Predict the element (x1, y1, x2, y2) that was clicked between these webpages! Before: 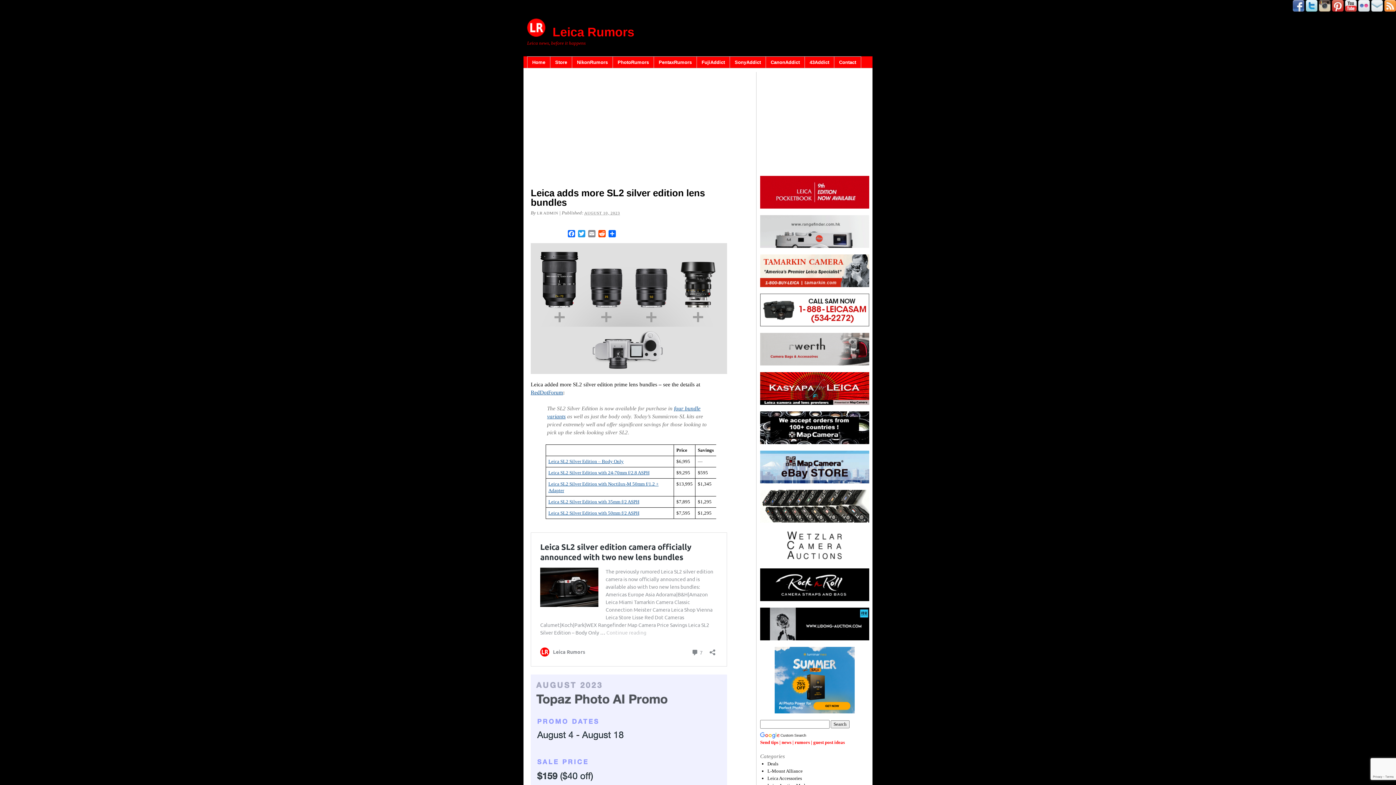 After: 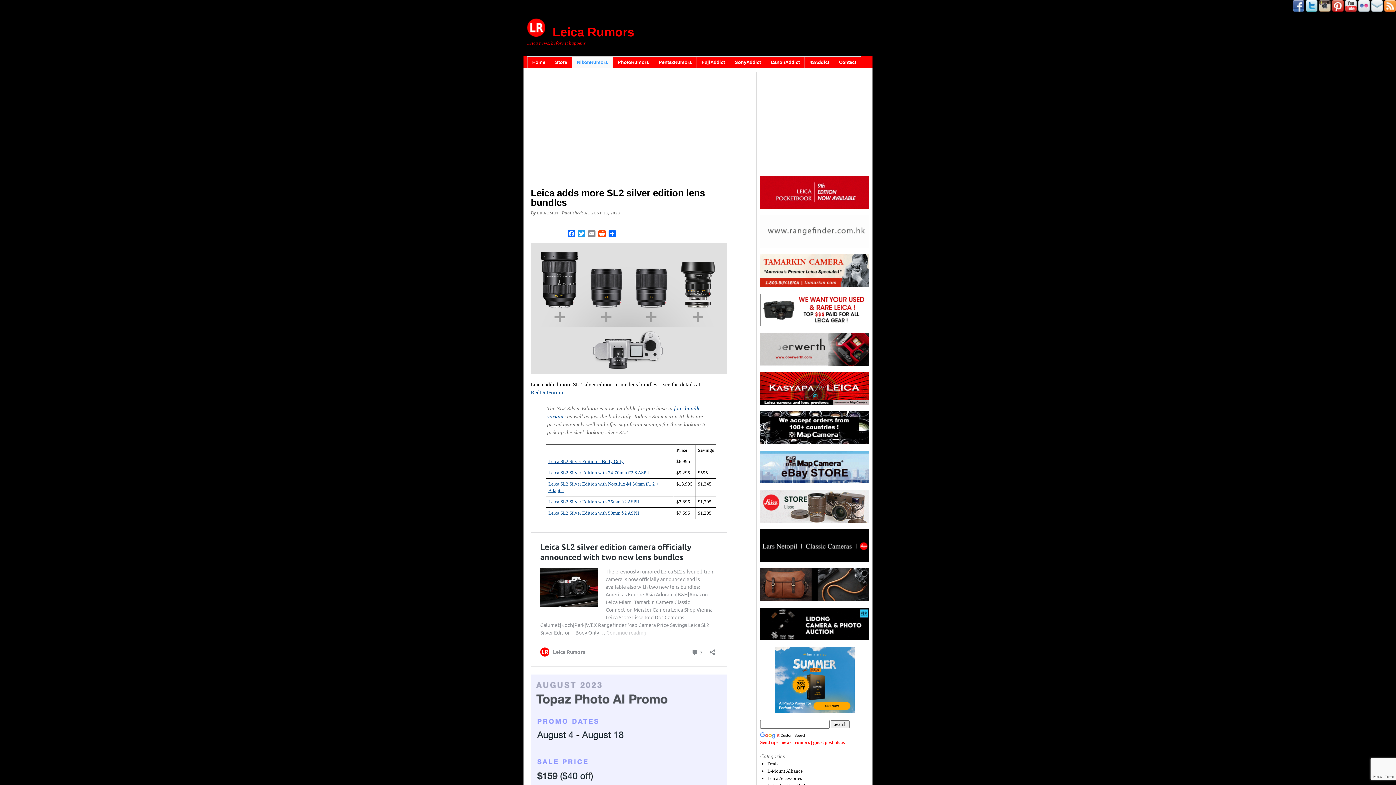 Action: label: NikonRumors (opens in a new tab) bbox: (572, 56, 613, 68)